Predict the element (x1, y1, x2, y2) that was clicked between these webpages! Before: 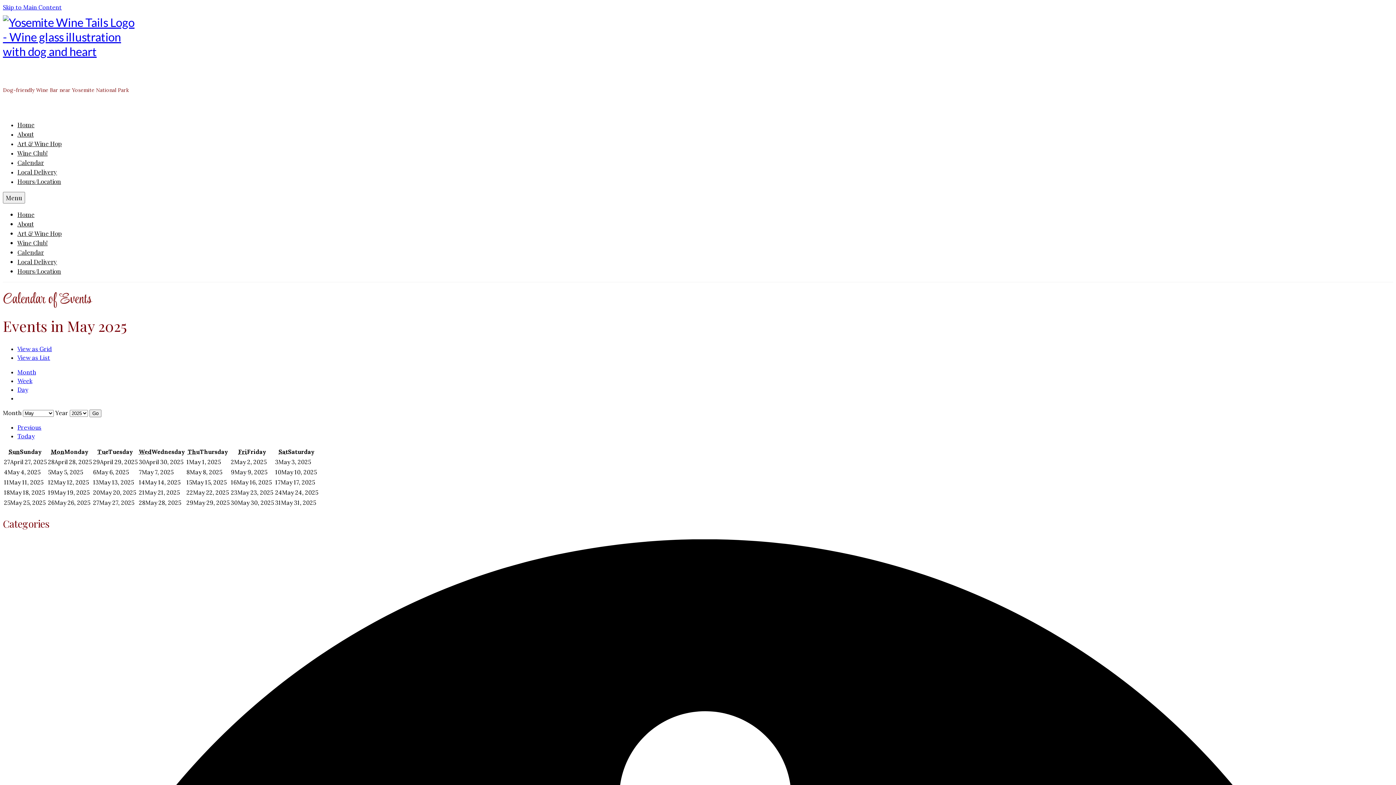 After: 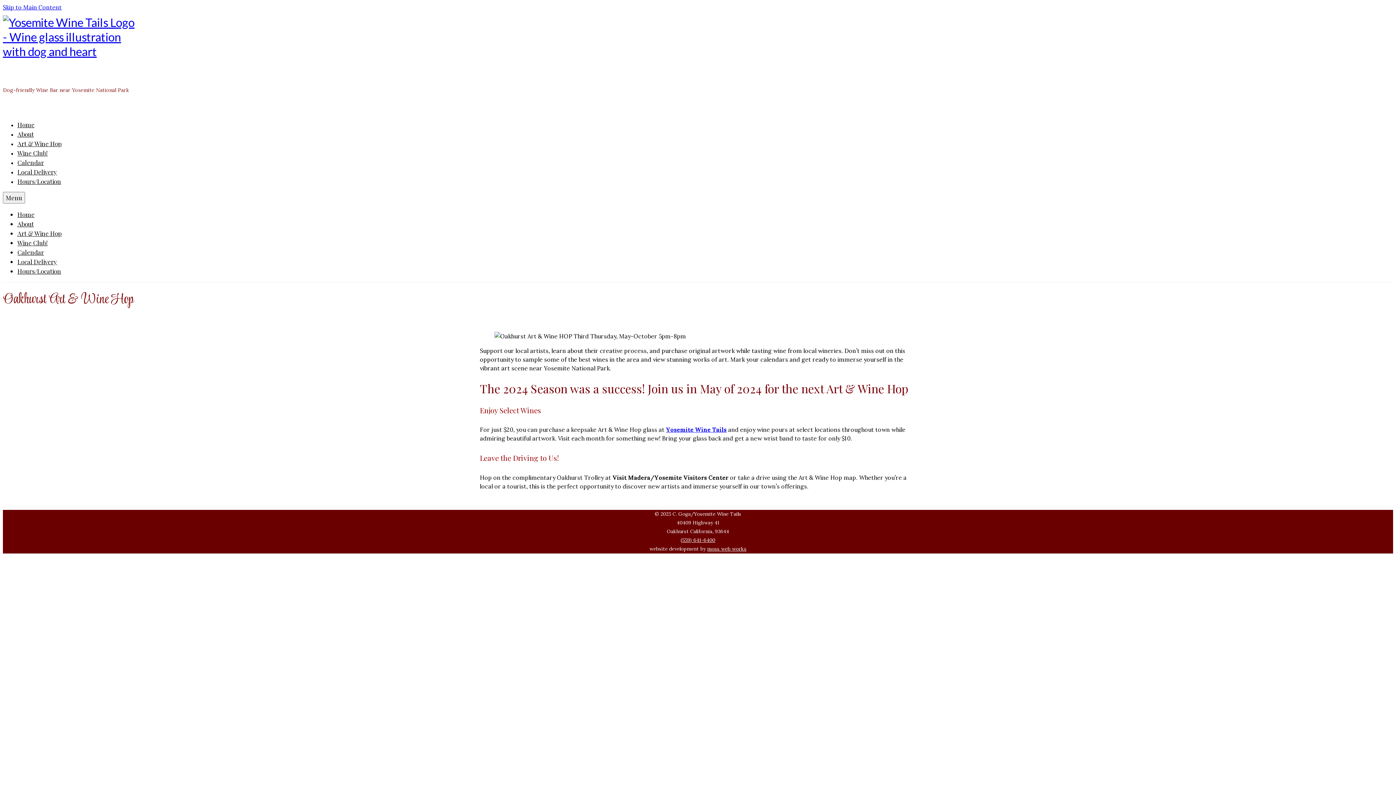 Action: bbox: (17, 229, 61, 237) label: Art & Wine Hop